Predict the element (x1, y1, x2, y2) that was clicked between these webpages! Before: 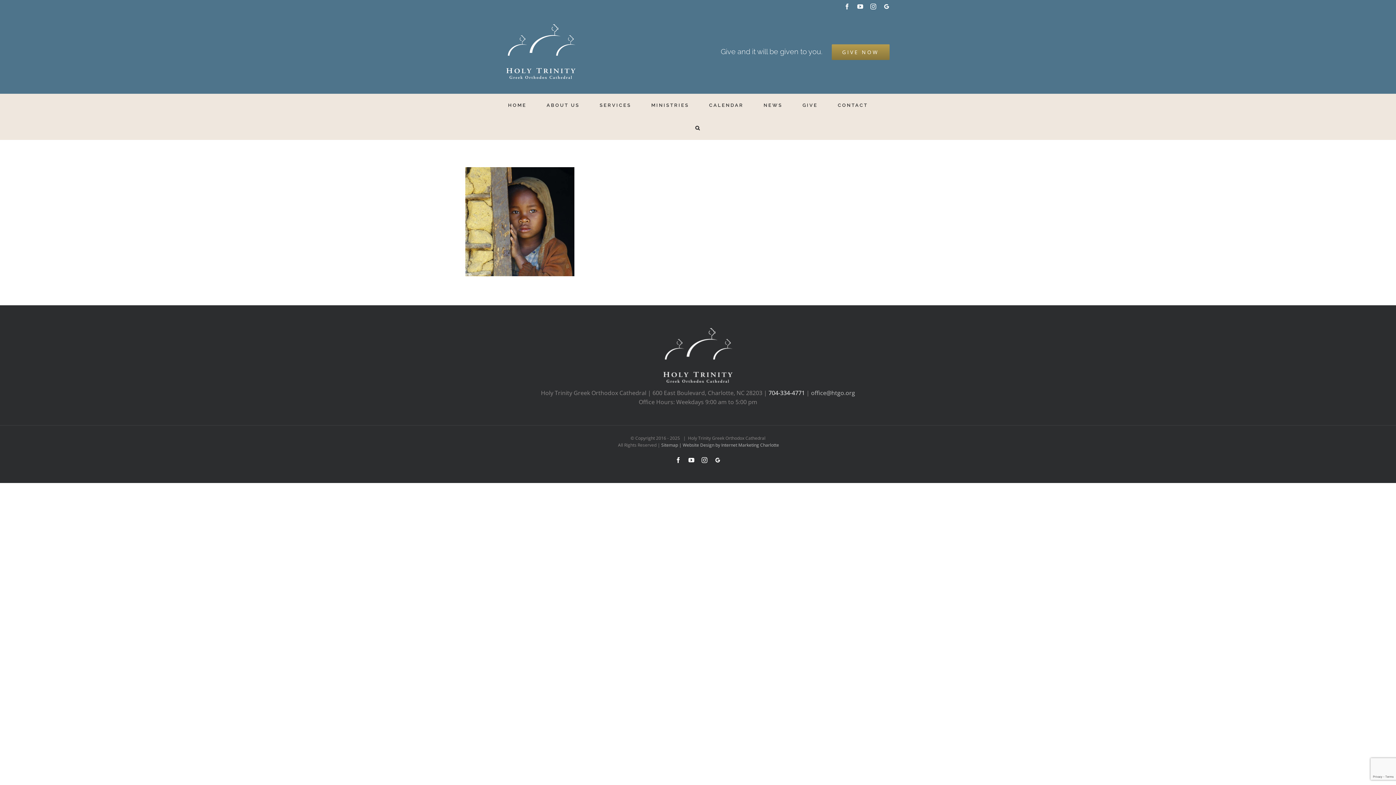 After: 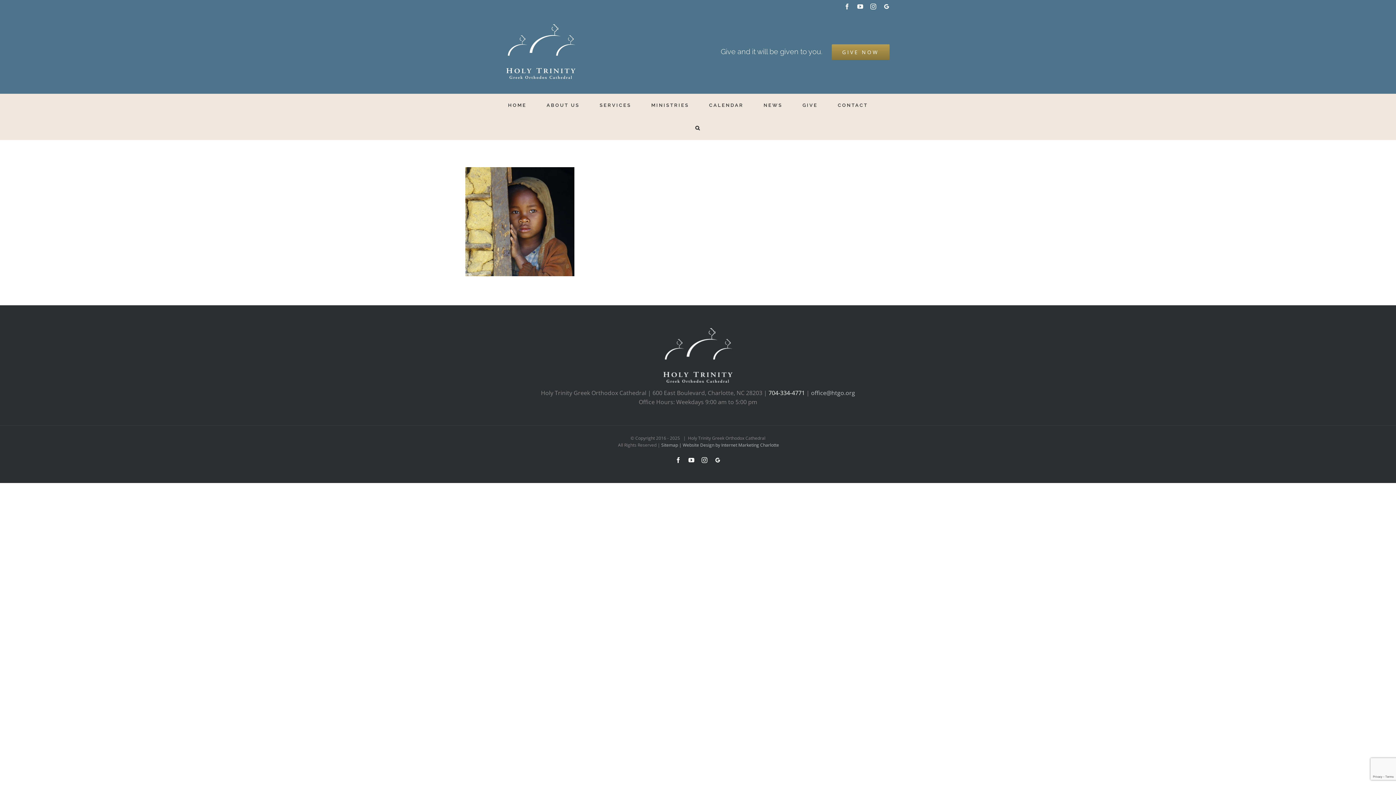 Action: label: YouTube bbox: (857, 3, 863, 9)